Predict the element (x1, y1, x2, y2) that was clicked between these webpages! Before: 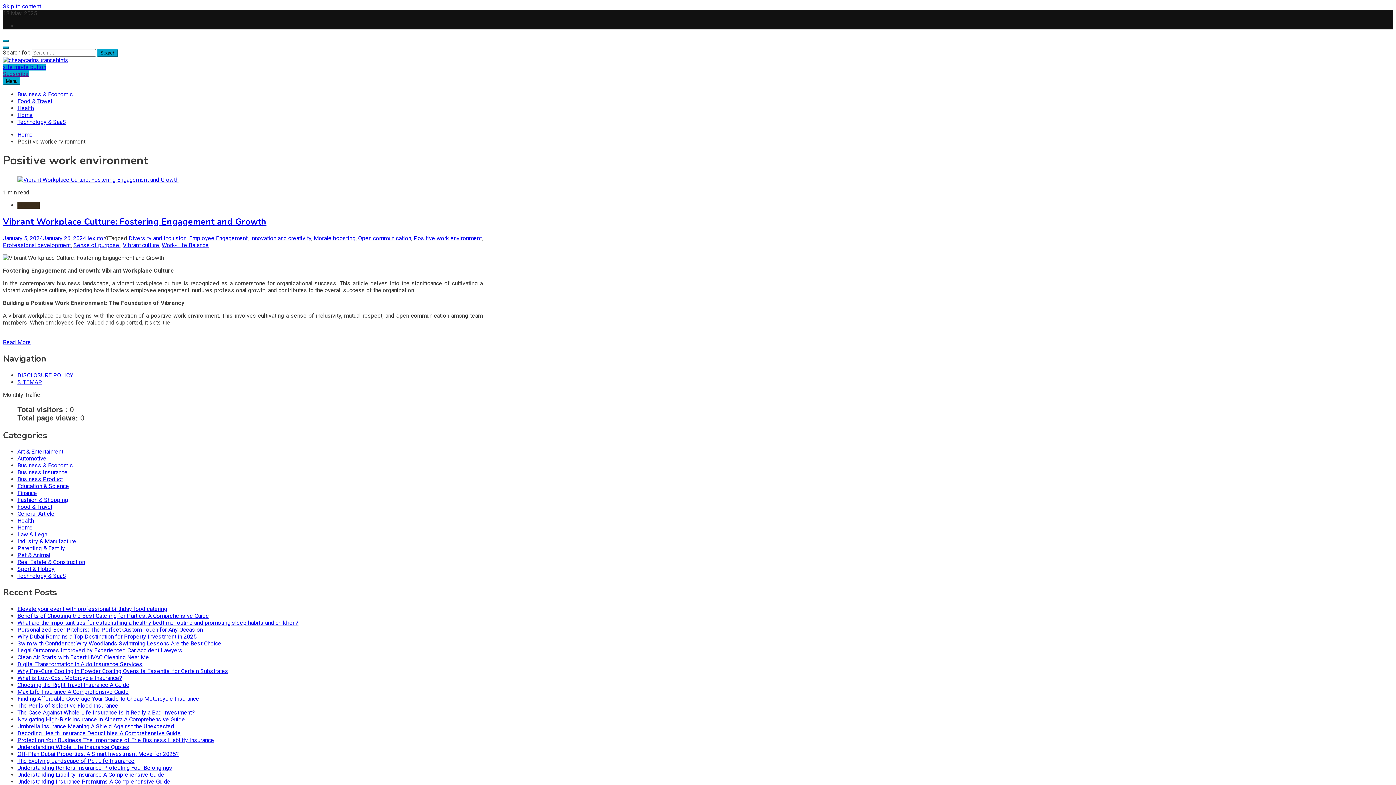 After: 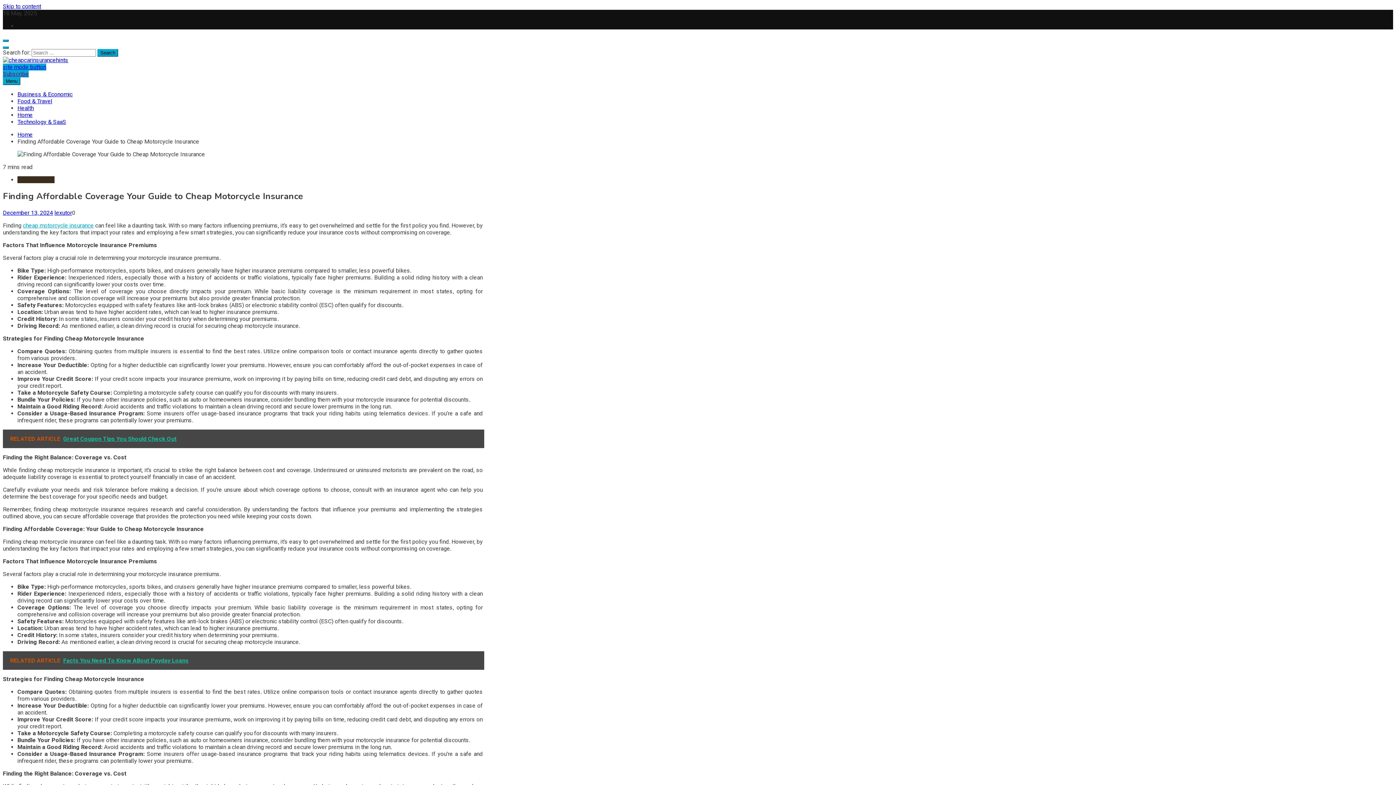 Action: bbox: (17, 695, 199, 702) label: Finding Affordable Coverage Your Guide to Cheap Motorcycle Insurance